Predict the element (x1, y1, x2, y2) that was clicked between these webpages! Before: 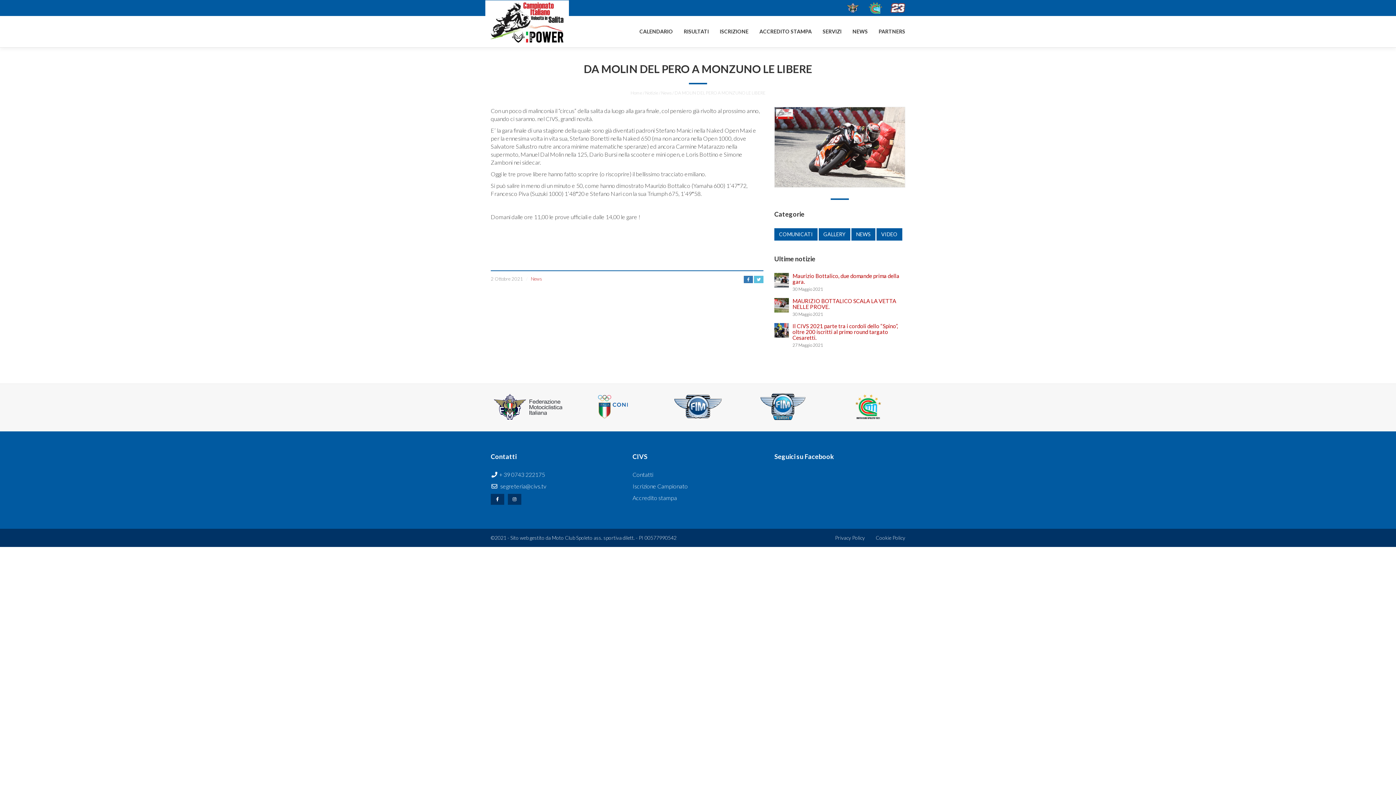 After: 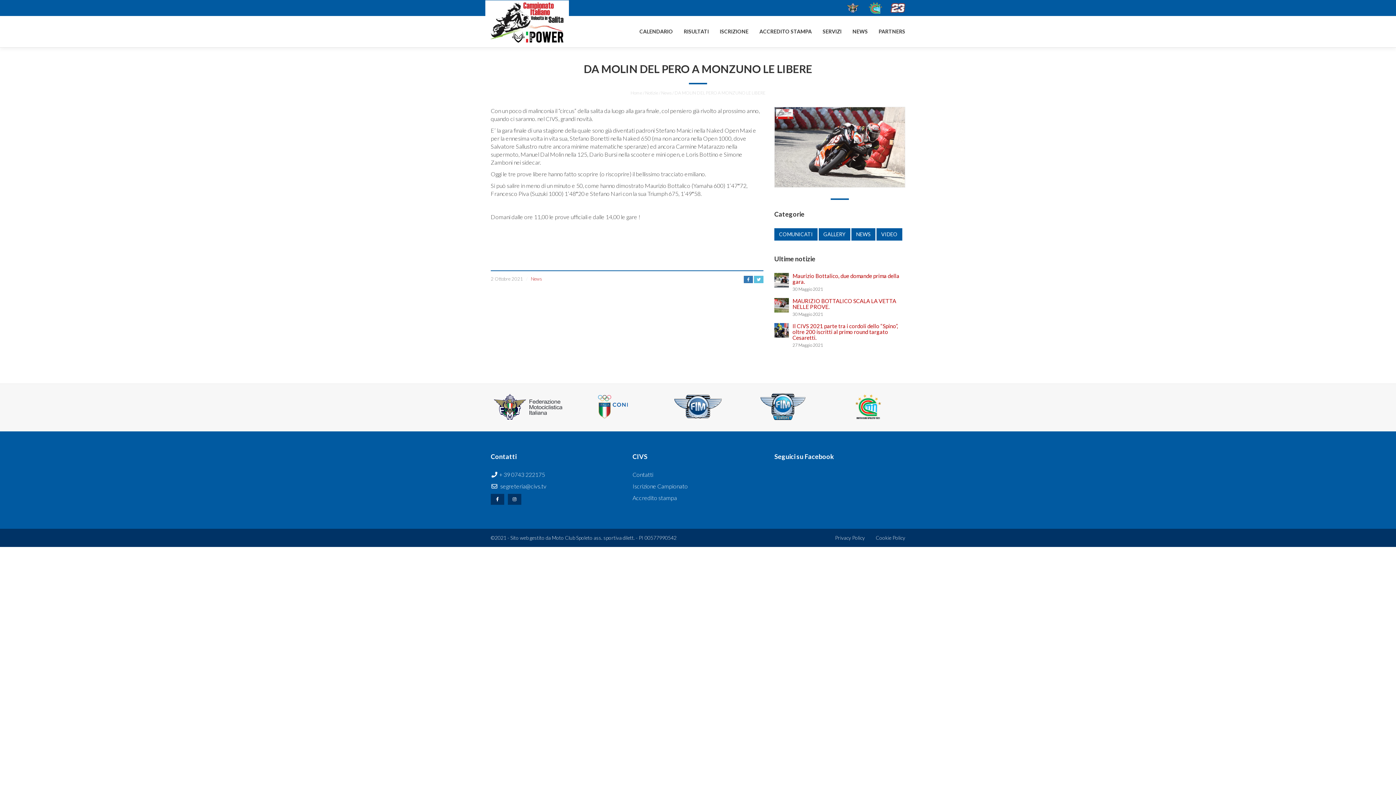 Action: bbox: (490, 392, 565, 420)